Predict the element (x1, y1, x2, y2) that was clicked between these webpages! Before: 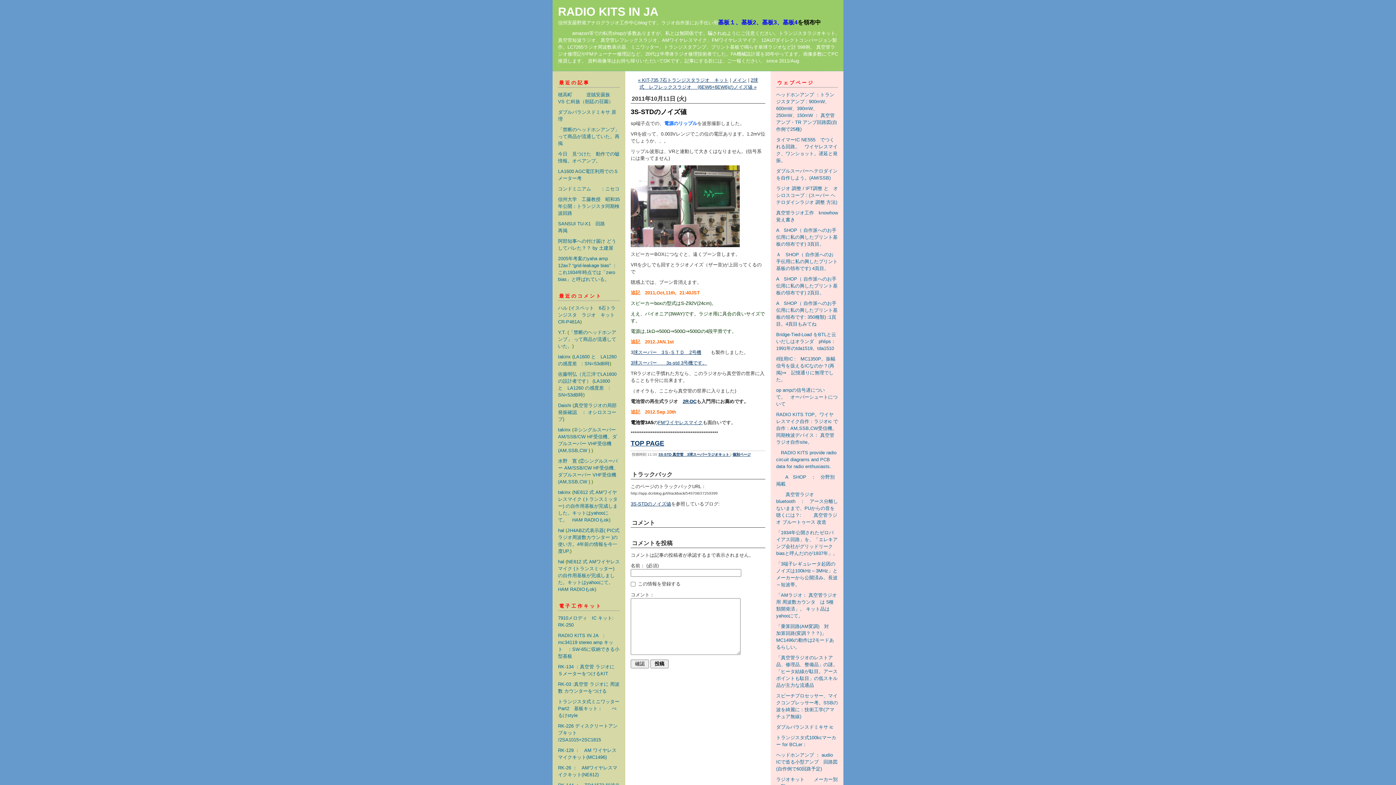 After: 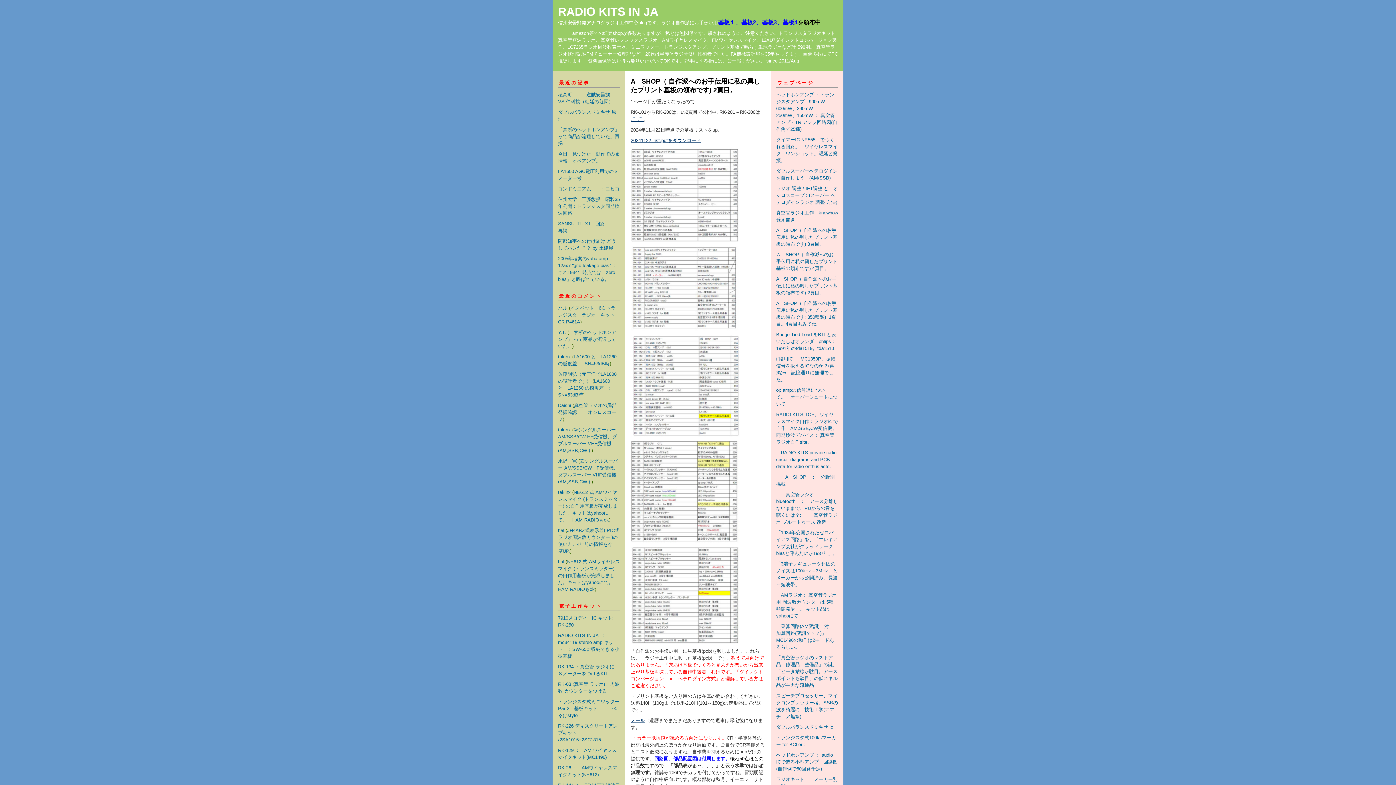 Action: label: 基板2 bbox: (741, 19, 756, 25)